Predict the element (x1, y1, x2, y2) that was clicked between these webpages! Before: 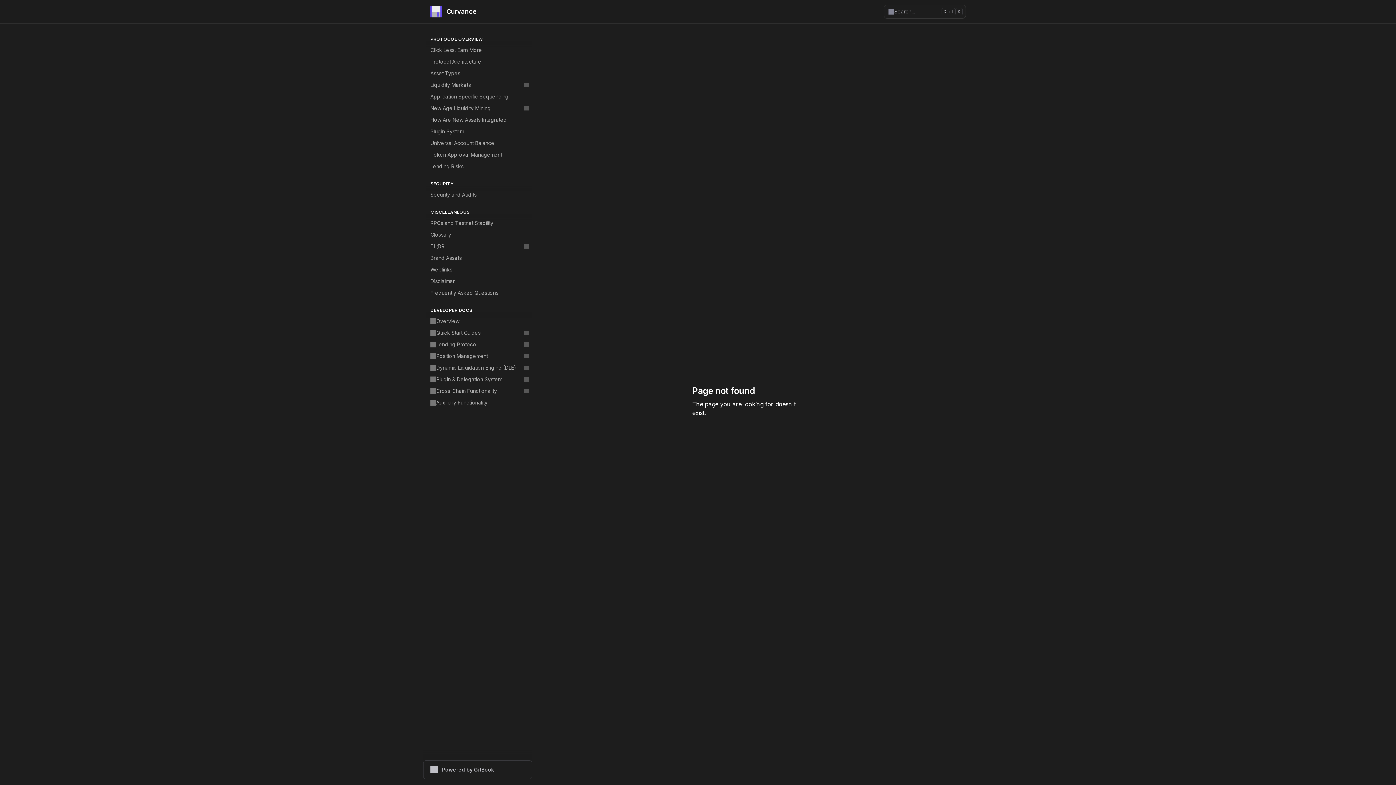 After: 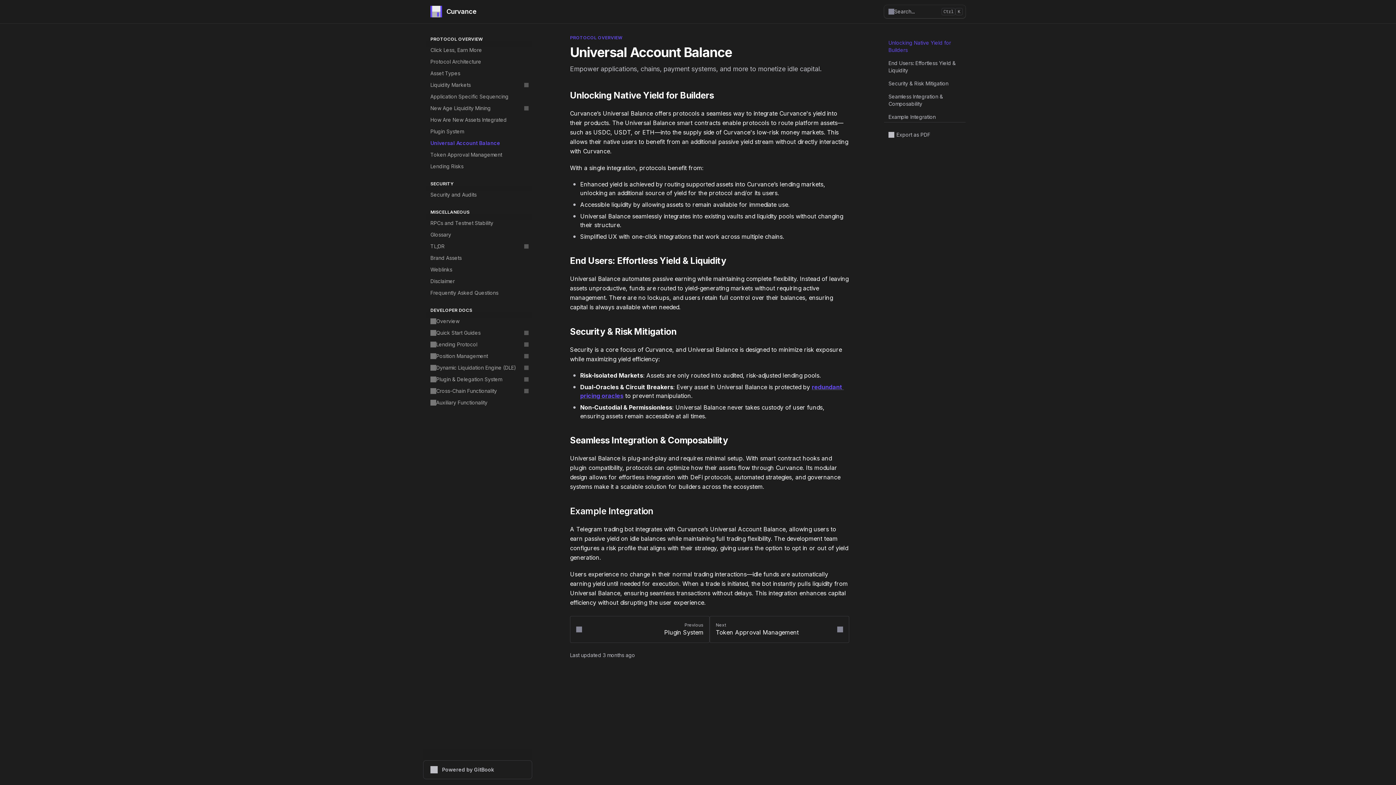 Action: bbox: (426, 137, 532, 149) label: Universal Account Balance